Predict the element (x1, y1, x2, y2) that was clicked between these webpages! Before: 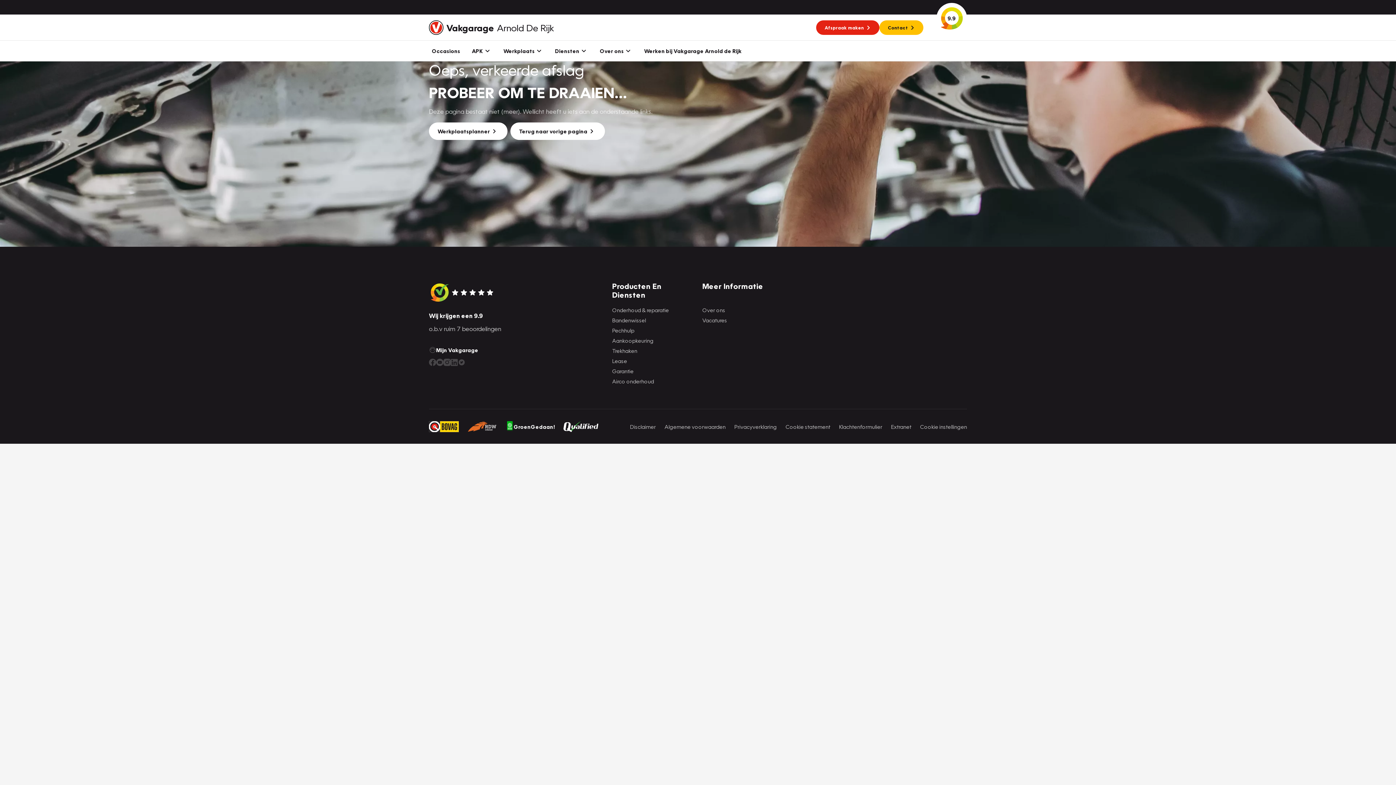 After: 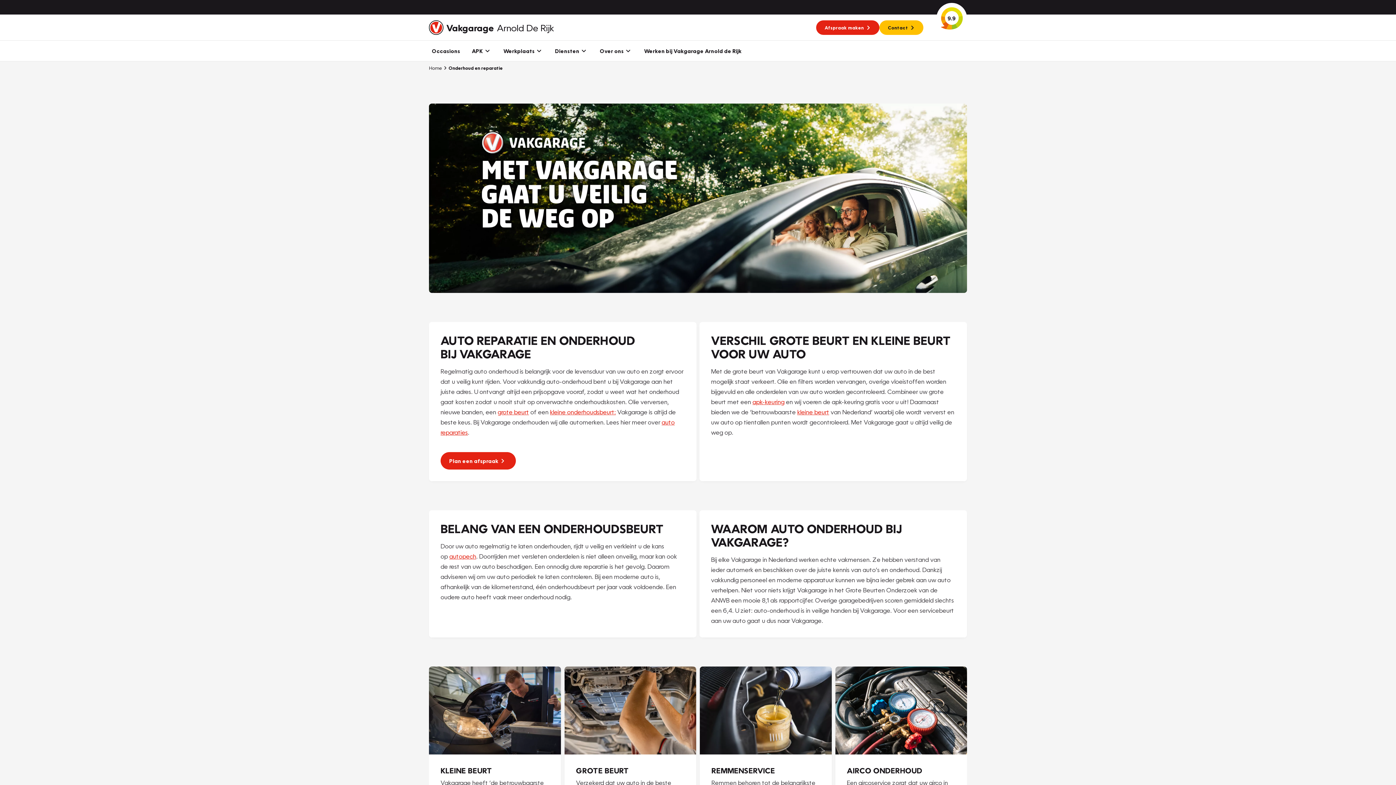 Action: bbox: (612, 305, 696, 314) label: Onderhoud & reparatie